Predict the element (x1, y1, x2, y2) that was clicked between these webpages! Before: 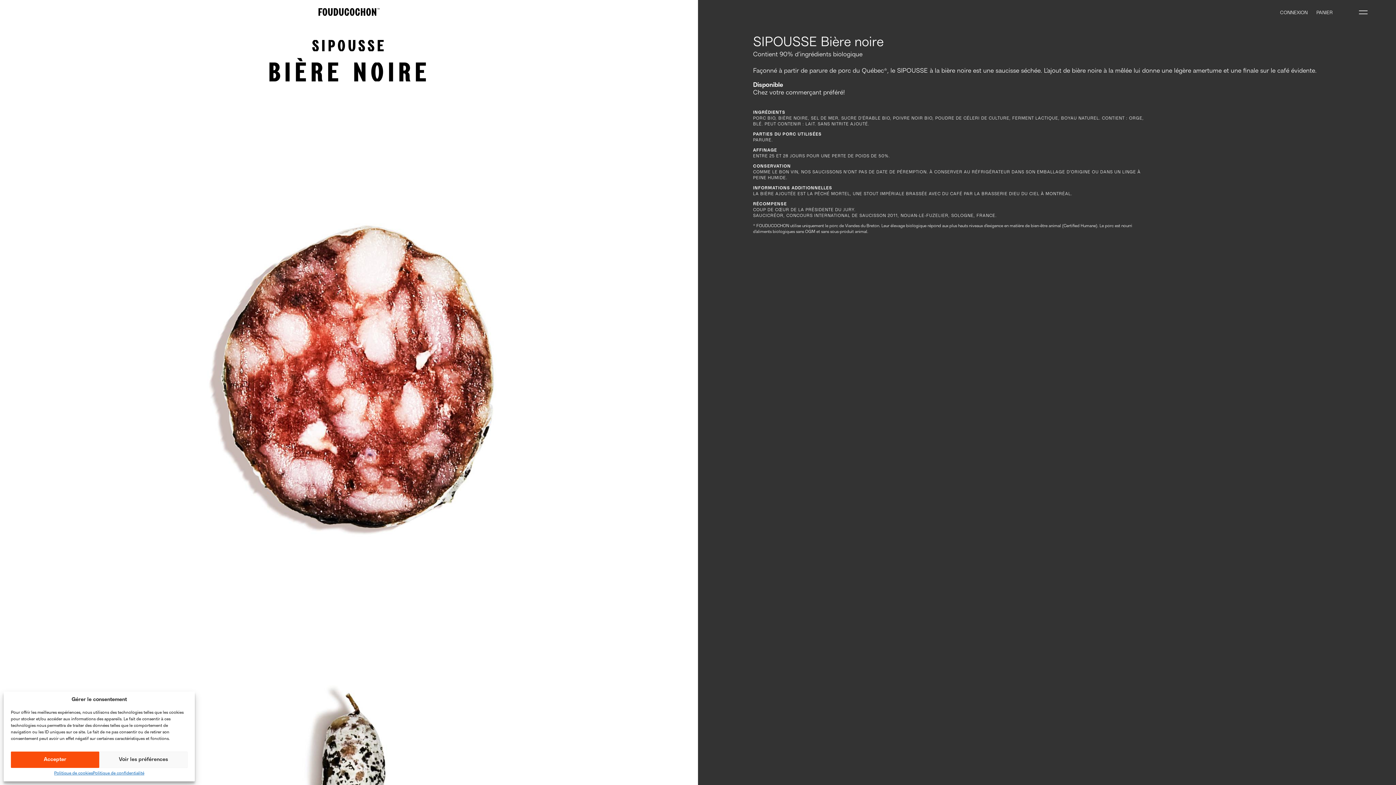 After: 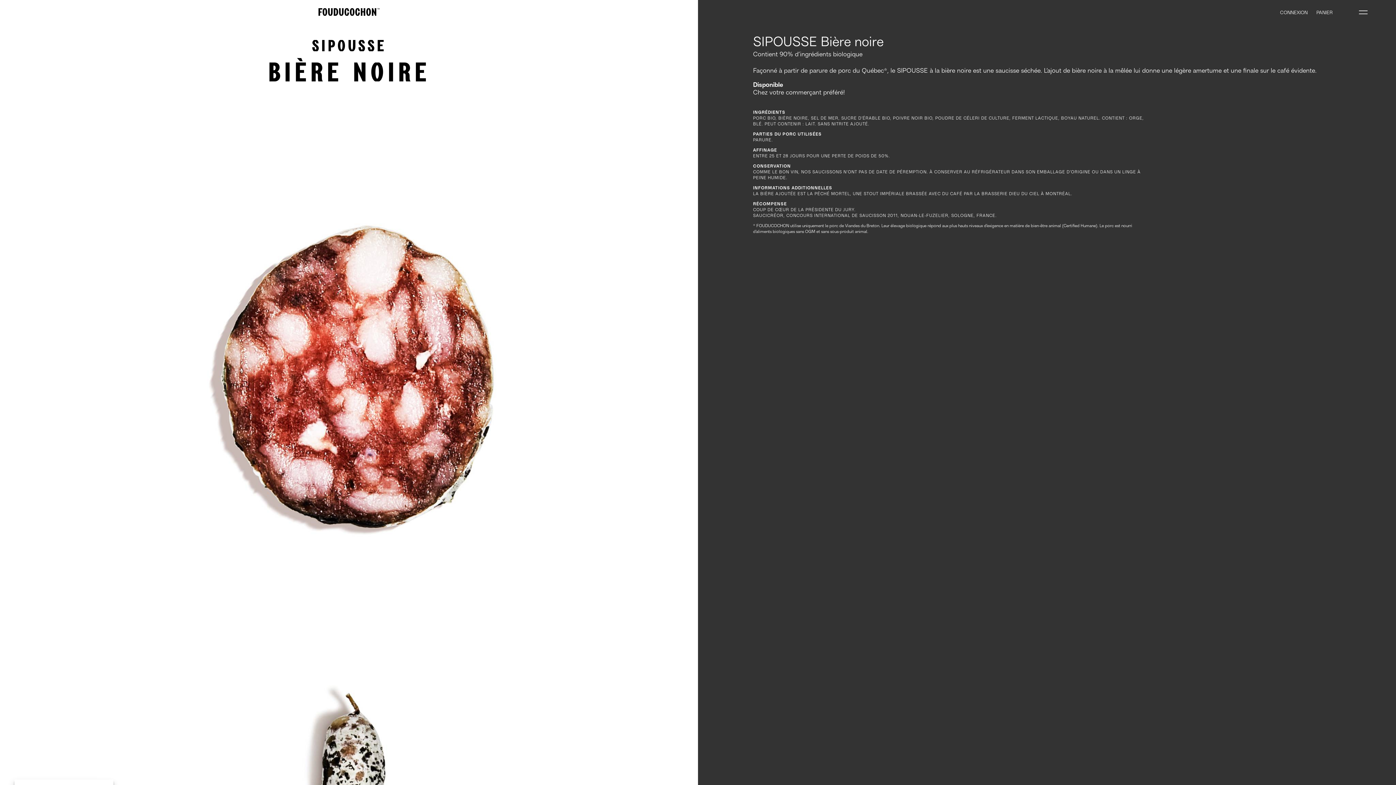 Action: bbox: (10, 752, 99, 768) label: Accepter